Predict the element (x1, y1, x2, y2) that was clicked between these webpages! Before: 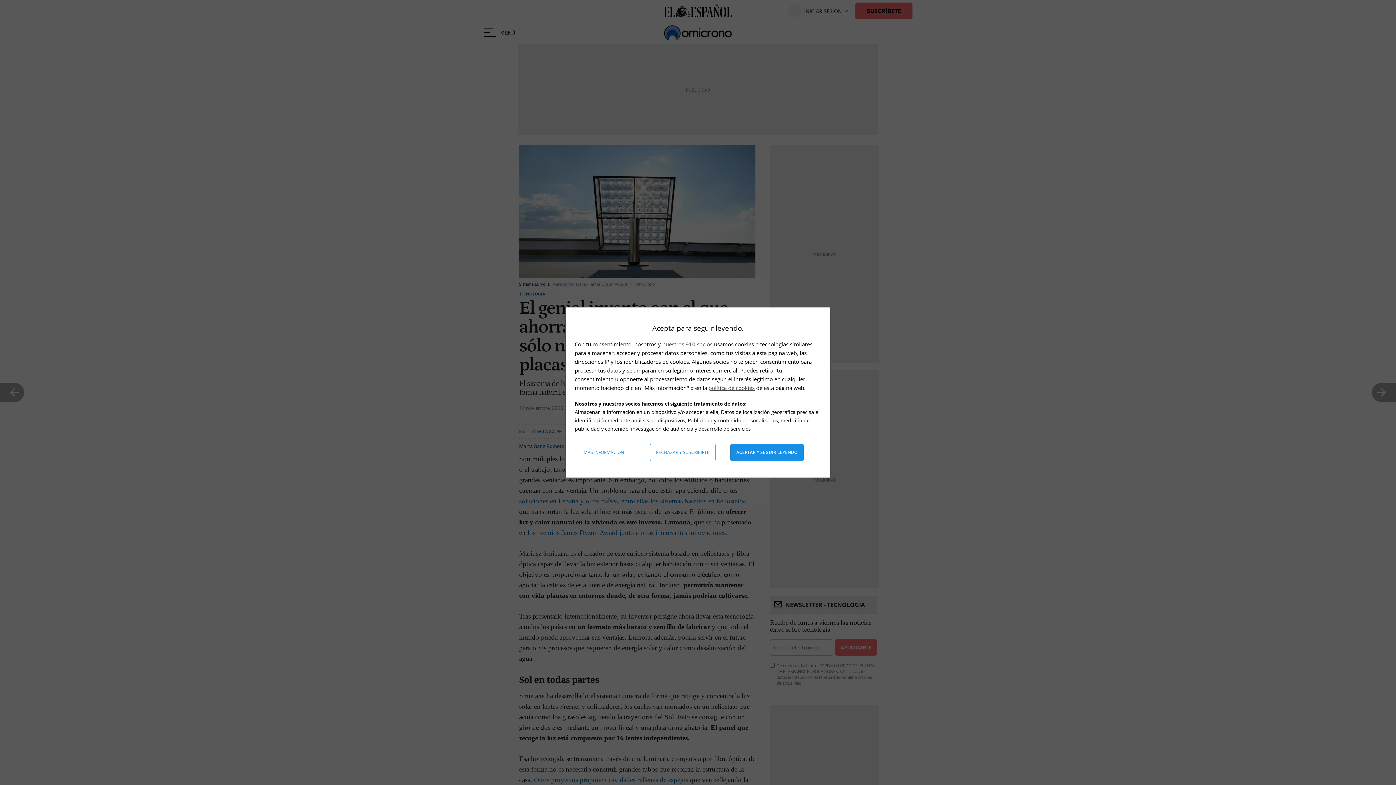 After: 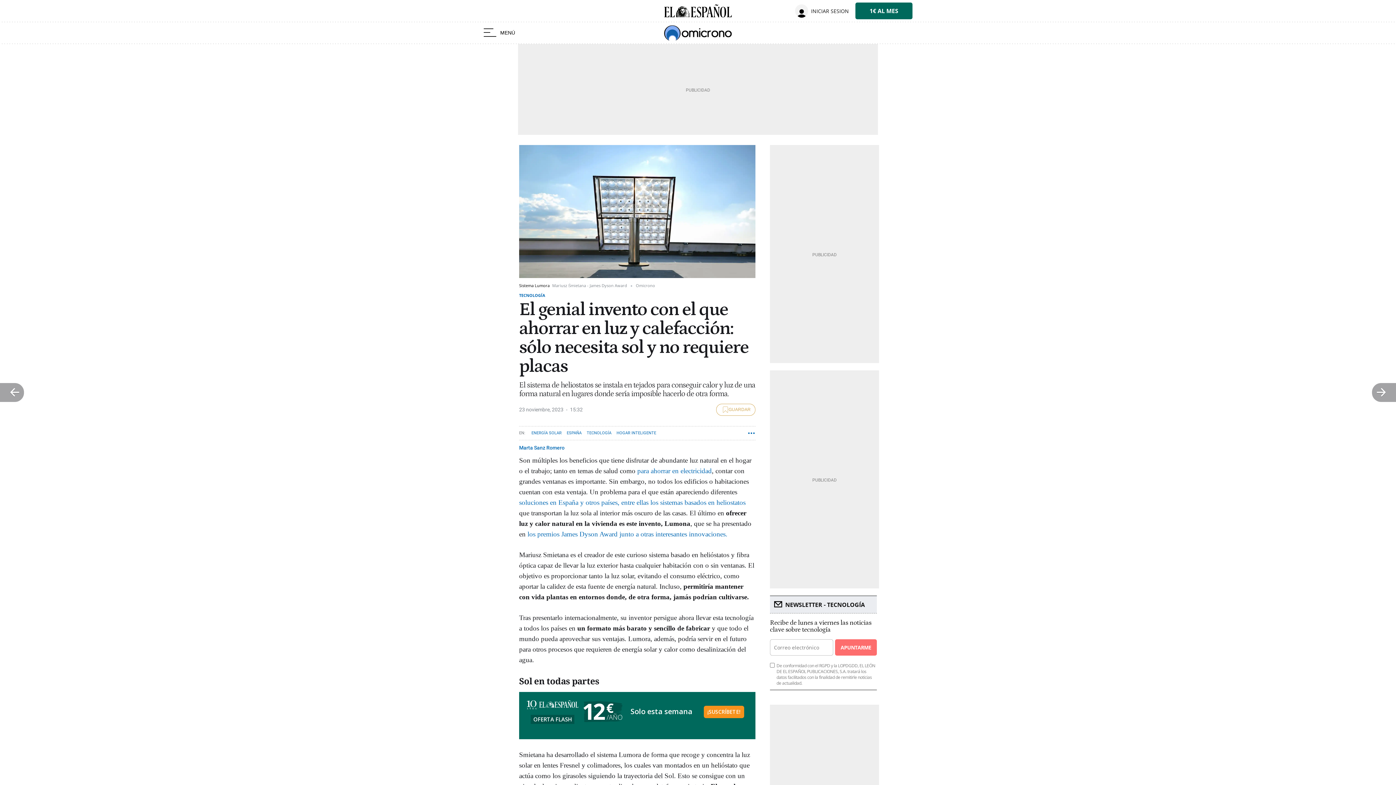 Action: label: Aceptar y seguir leyendo bbox: (730, 444, 803, 461)